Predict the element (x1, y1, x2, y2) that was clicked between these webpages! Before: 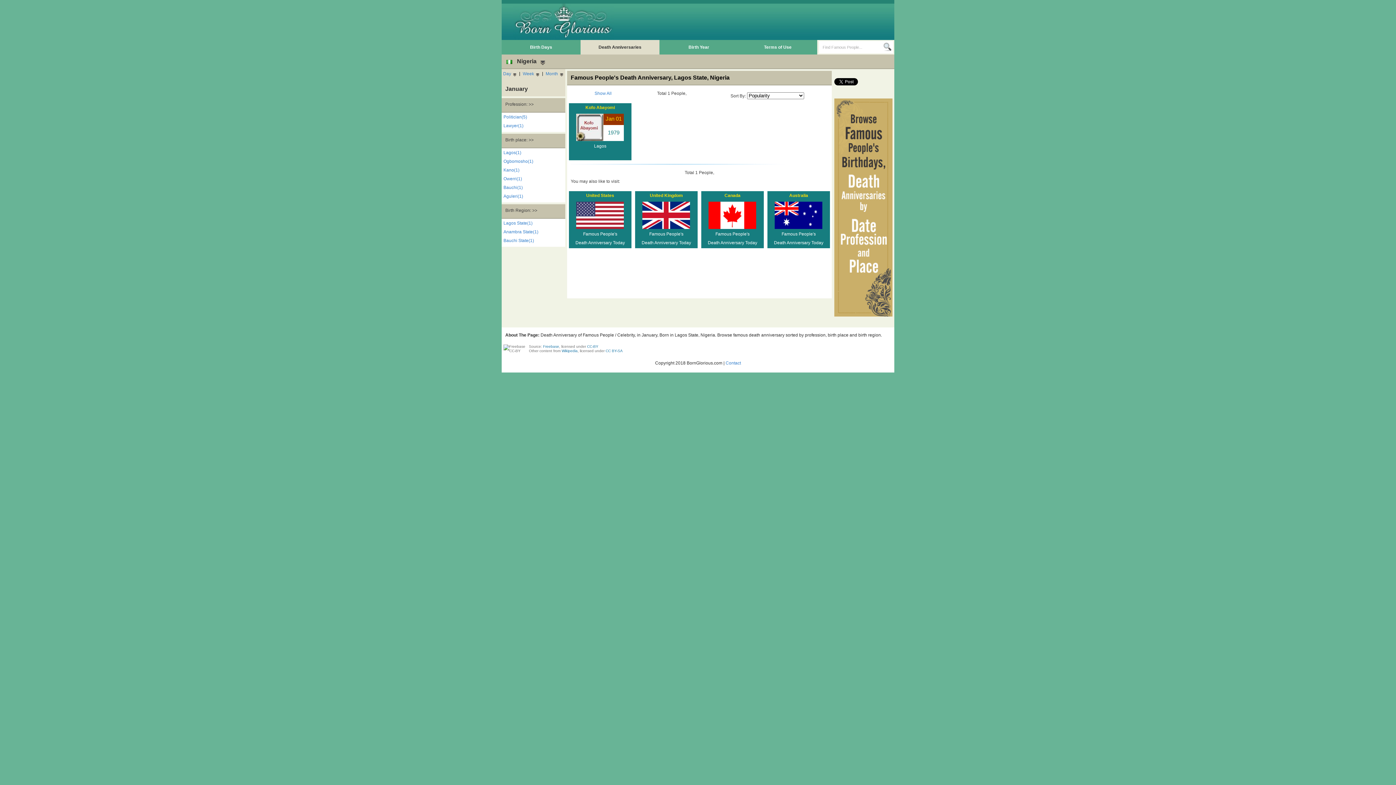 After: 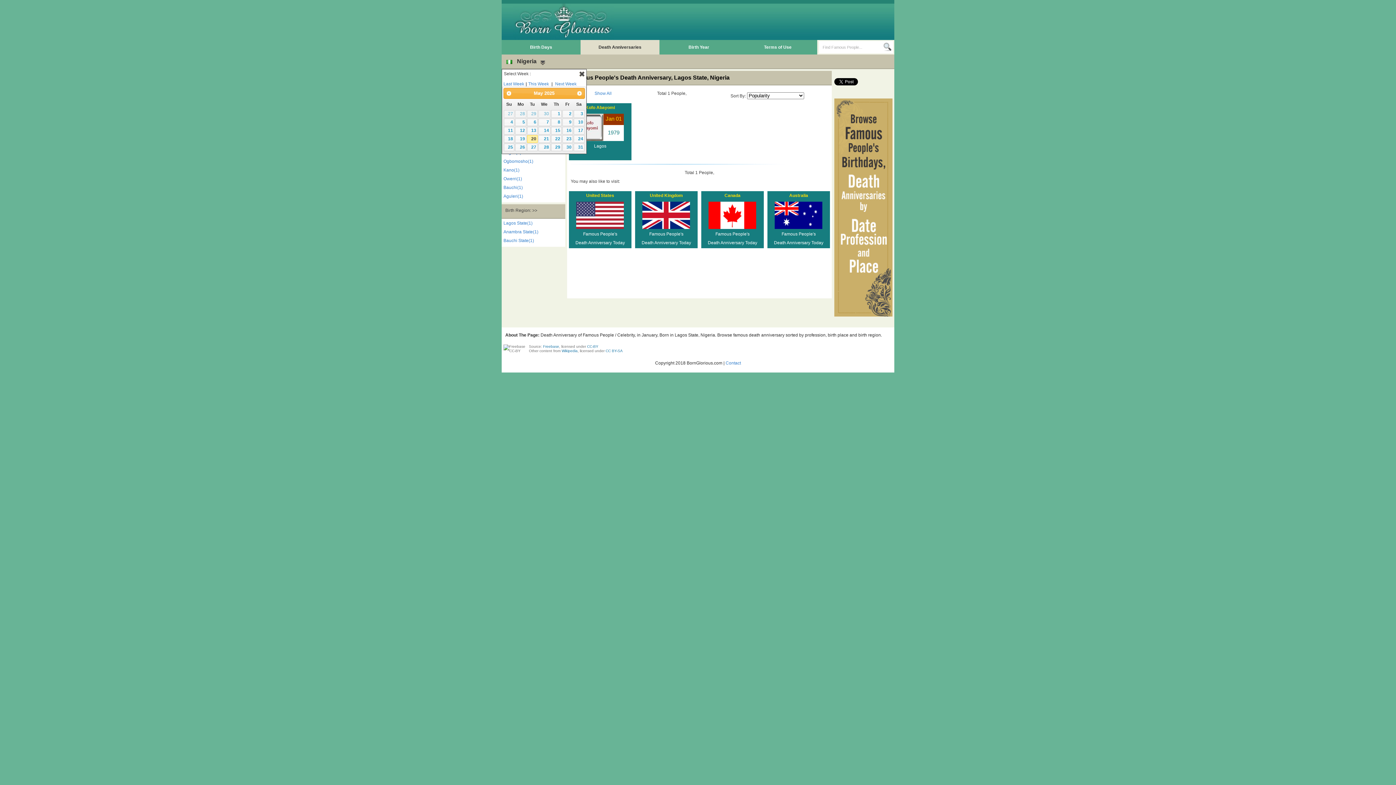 Action: bbox: (521, 69, 541, 77) label: Week